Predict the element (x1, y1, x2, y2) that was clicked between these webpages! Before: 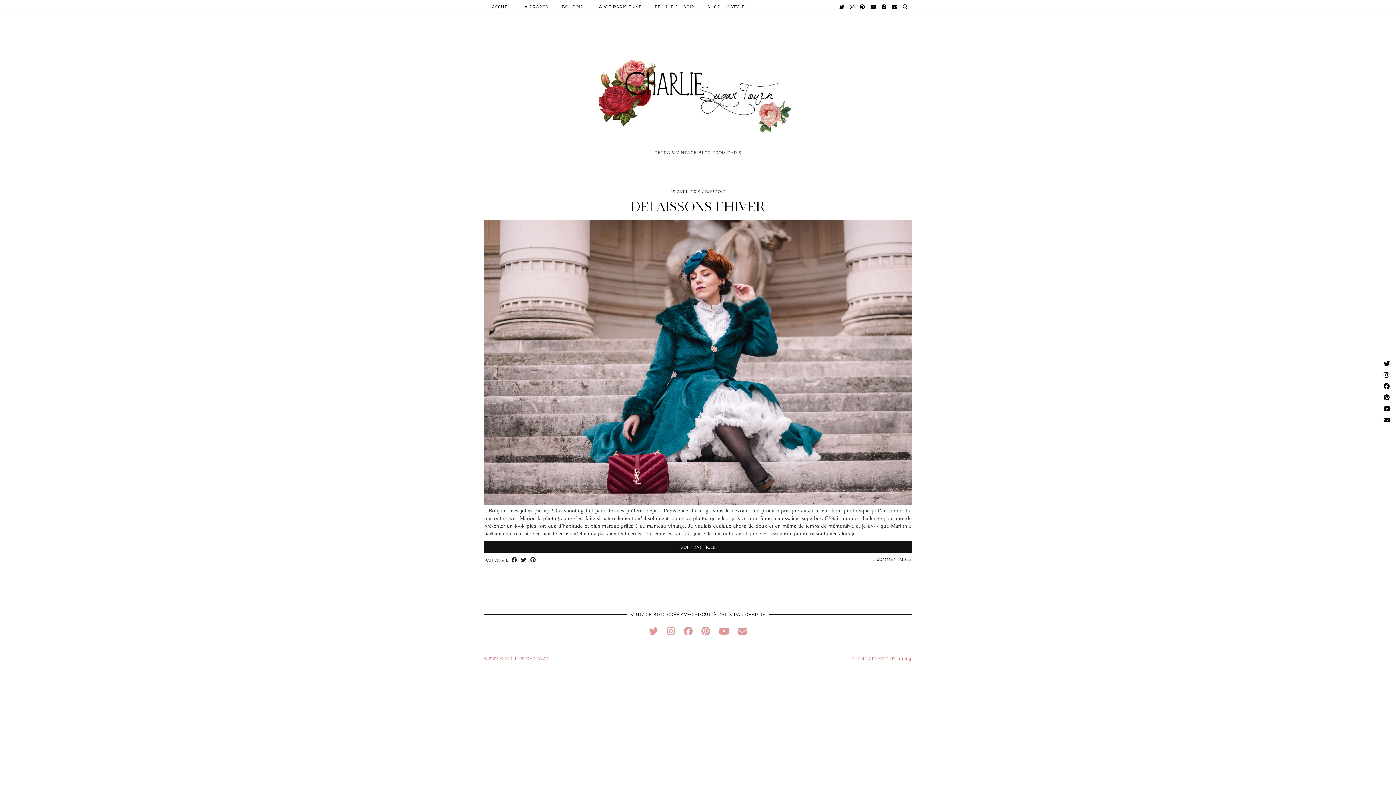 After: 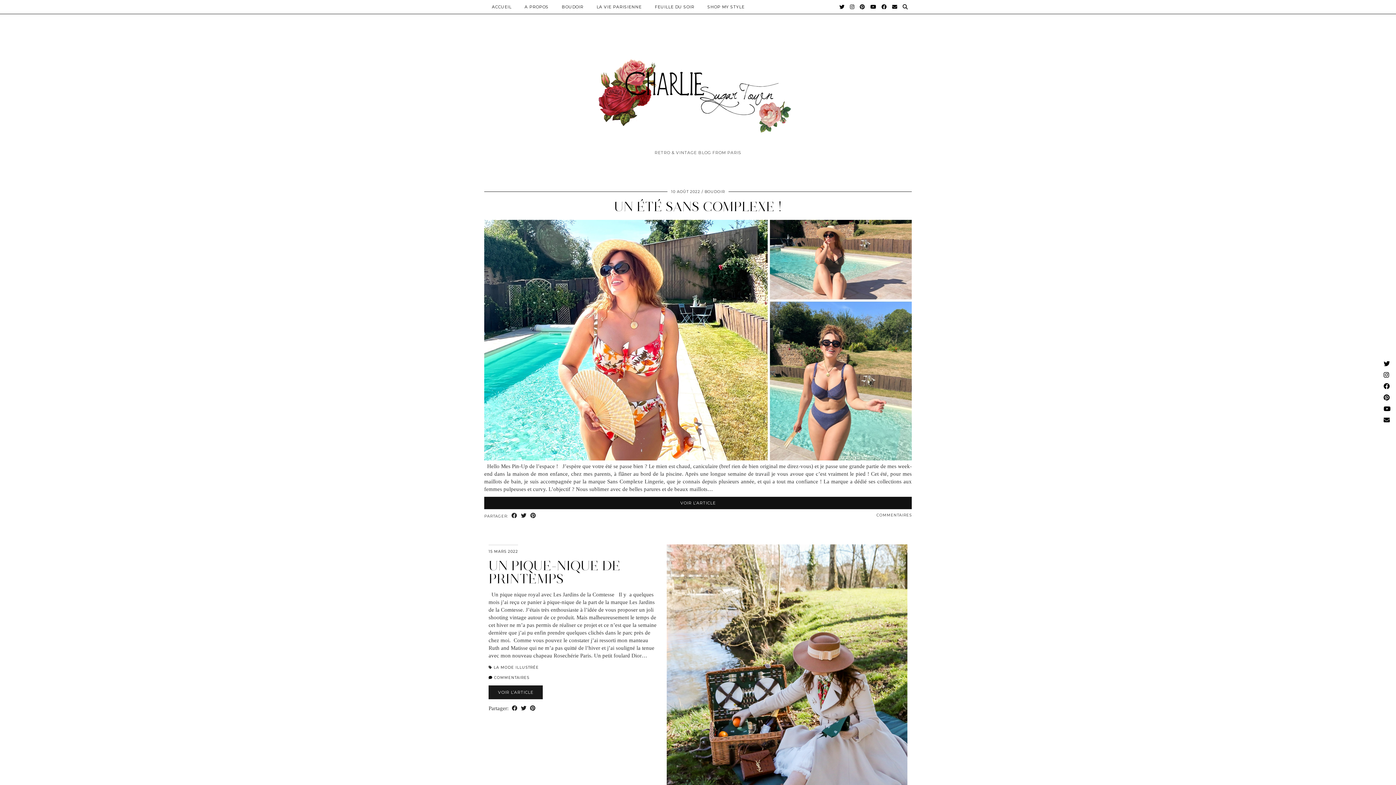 Action: bbox: (705, 189, 725, 194) label: BOUDOIR